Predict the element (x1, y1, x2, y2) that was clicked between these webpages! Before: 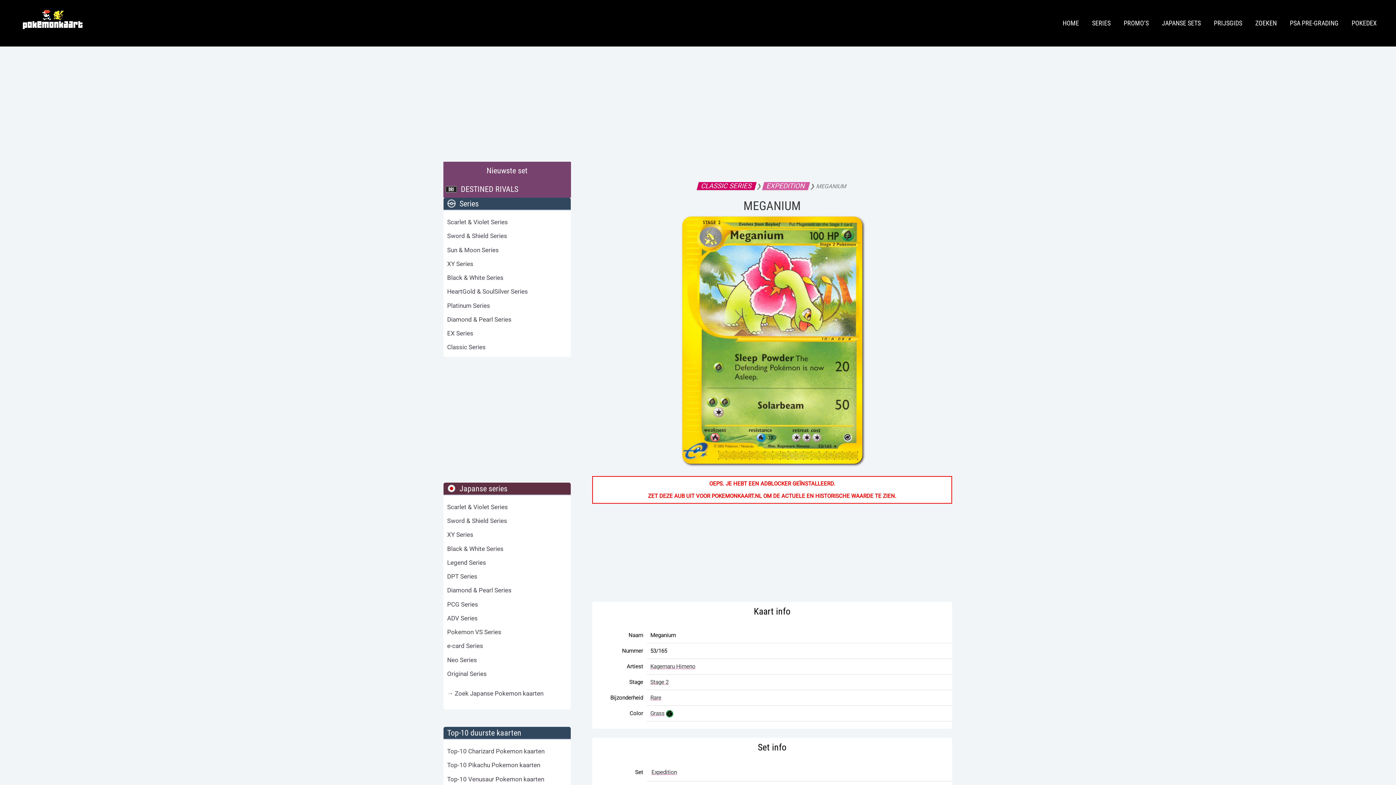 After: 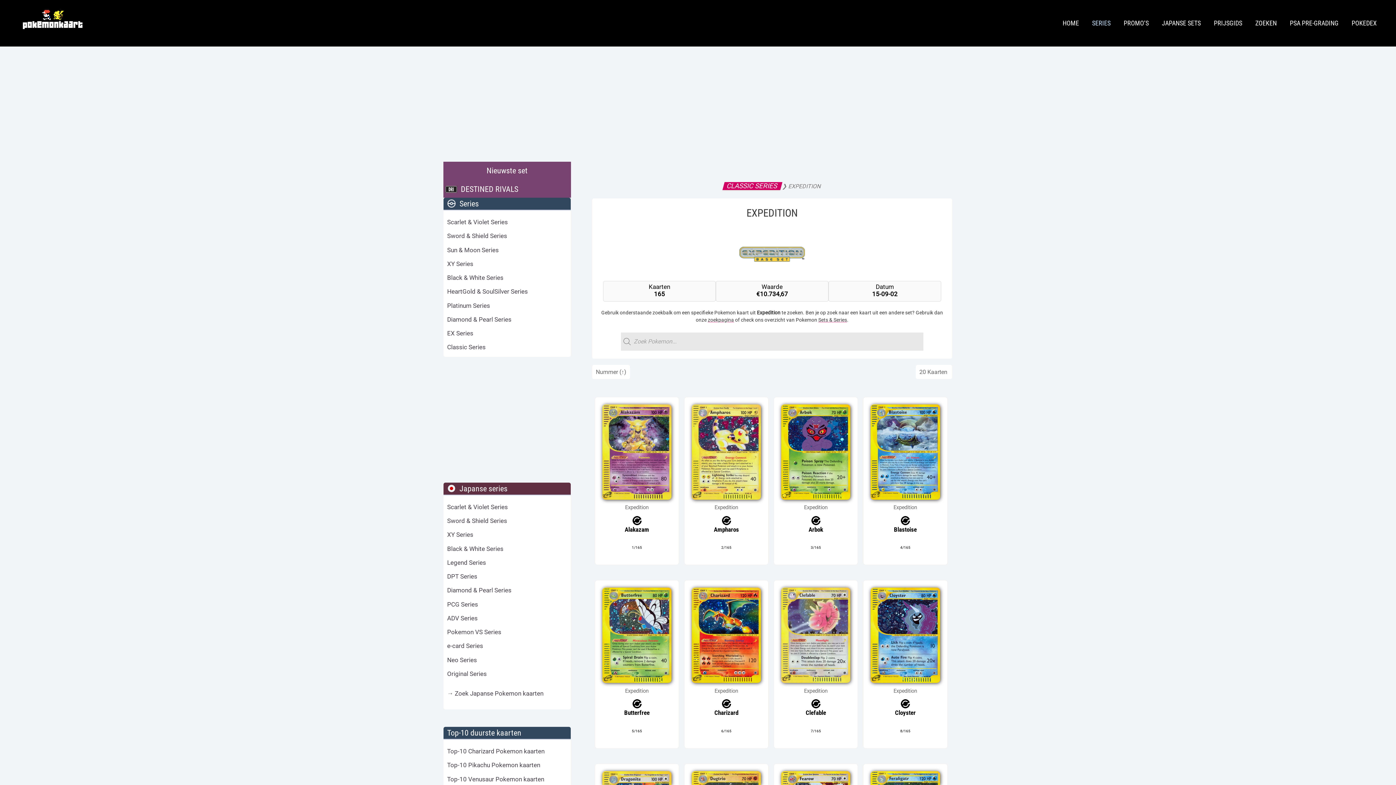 Action: bbox: (651, 769, 677, 776) label: Expedition